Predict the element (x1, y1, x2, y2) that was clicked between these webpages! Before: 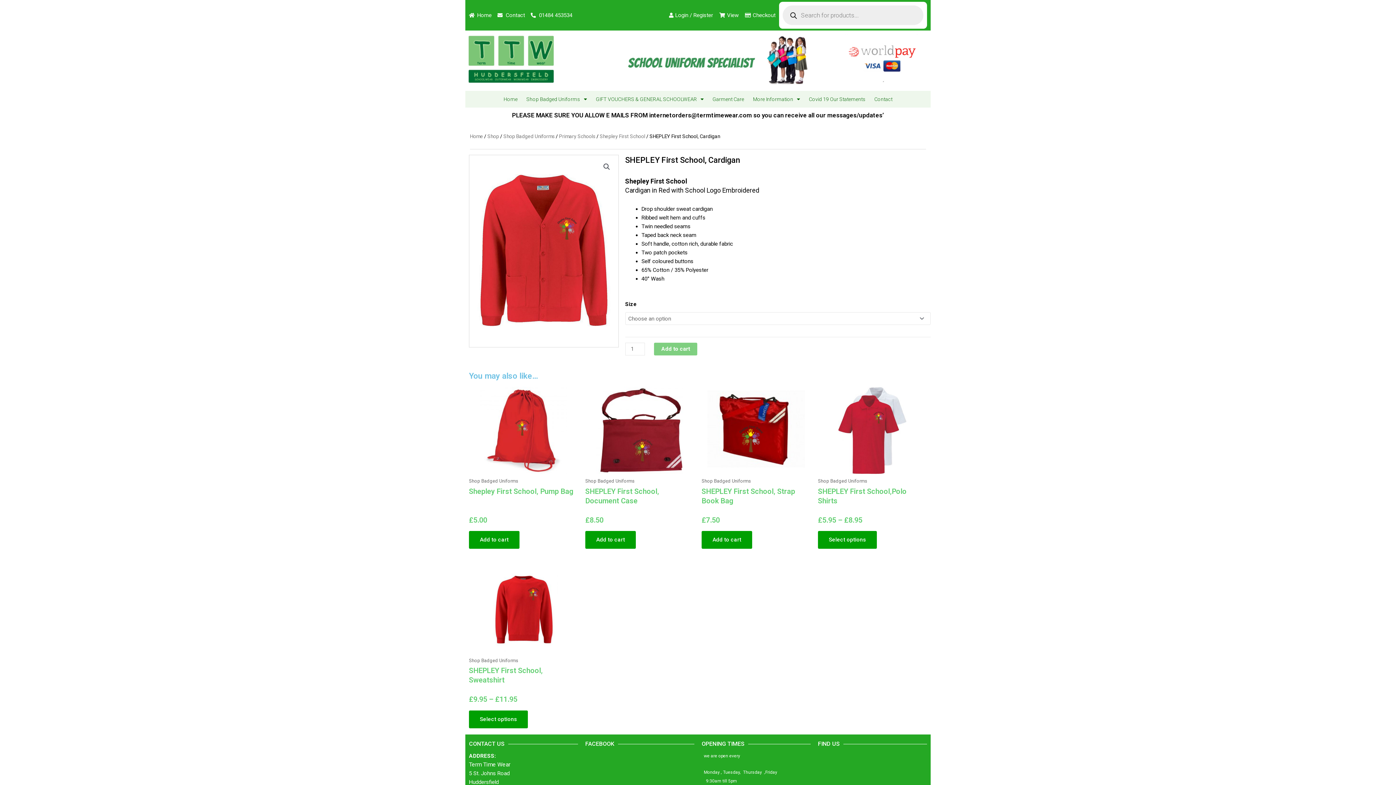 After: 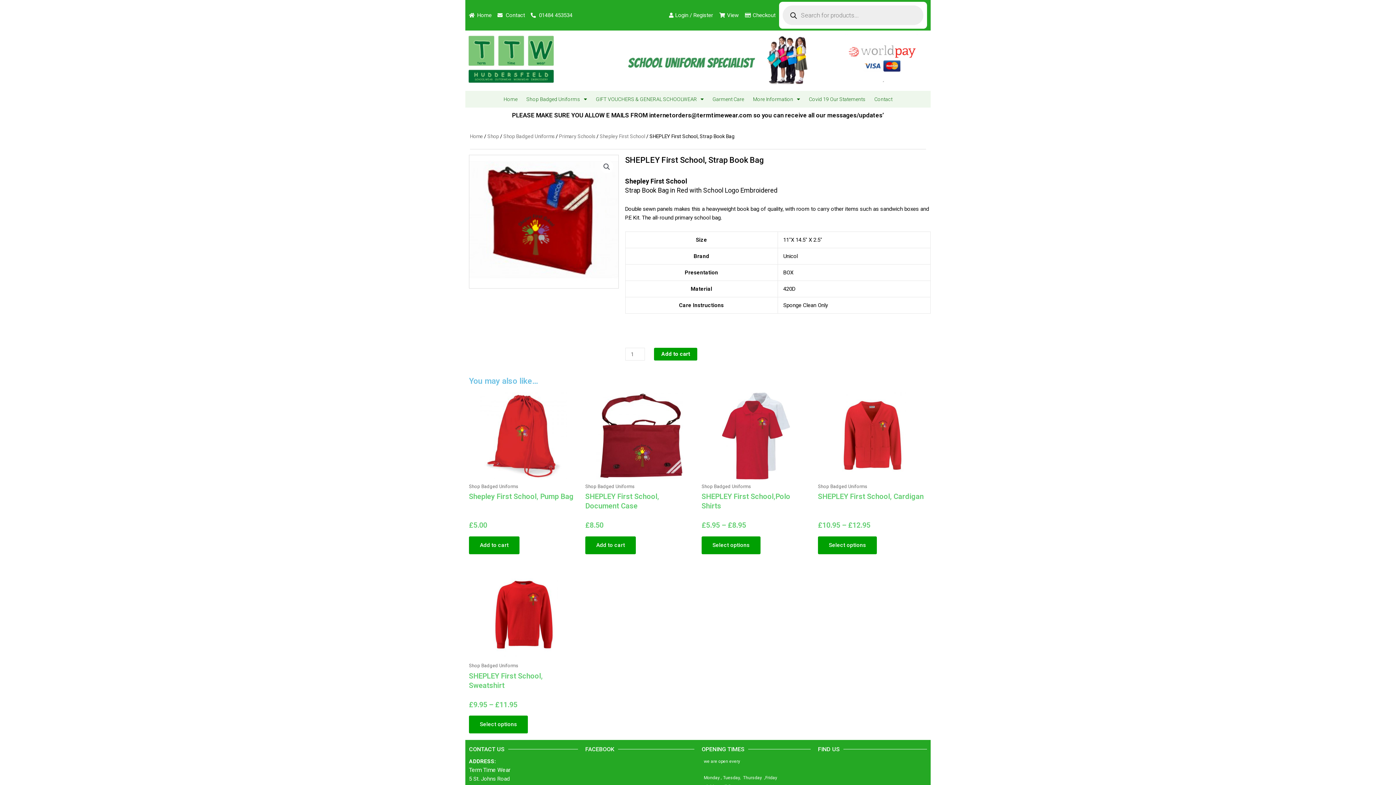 Action: bbox: (701, 387, 810, 474)